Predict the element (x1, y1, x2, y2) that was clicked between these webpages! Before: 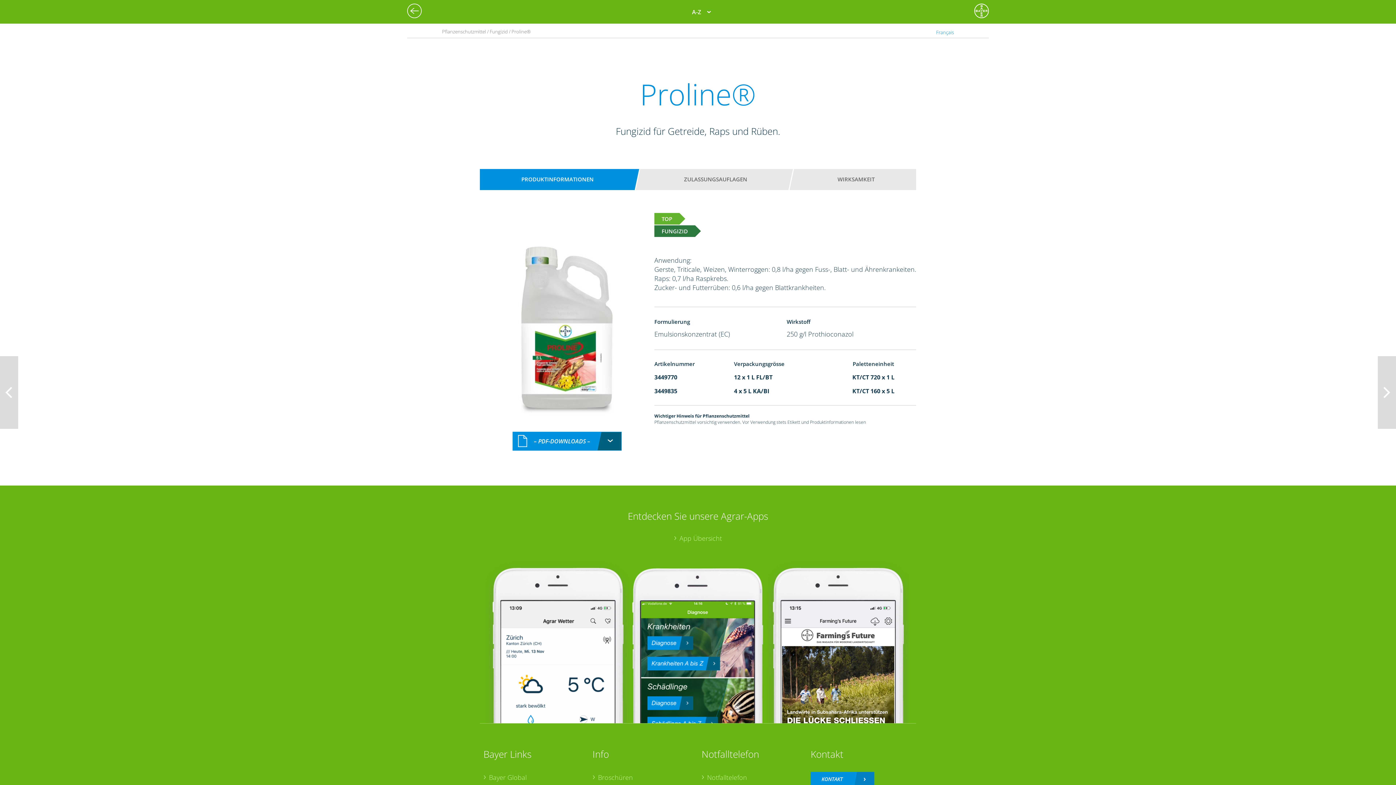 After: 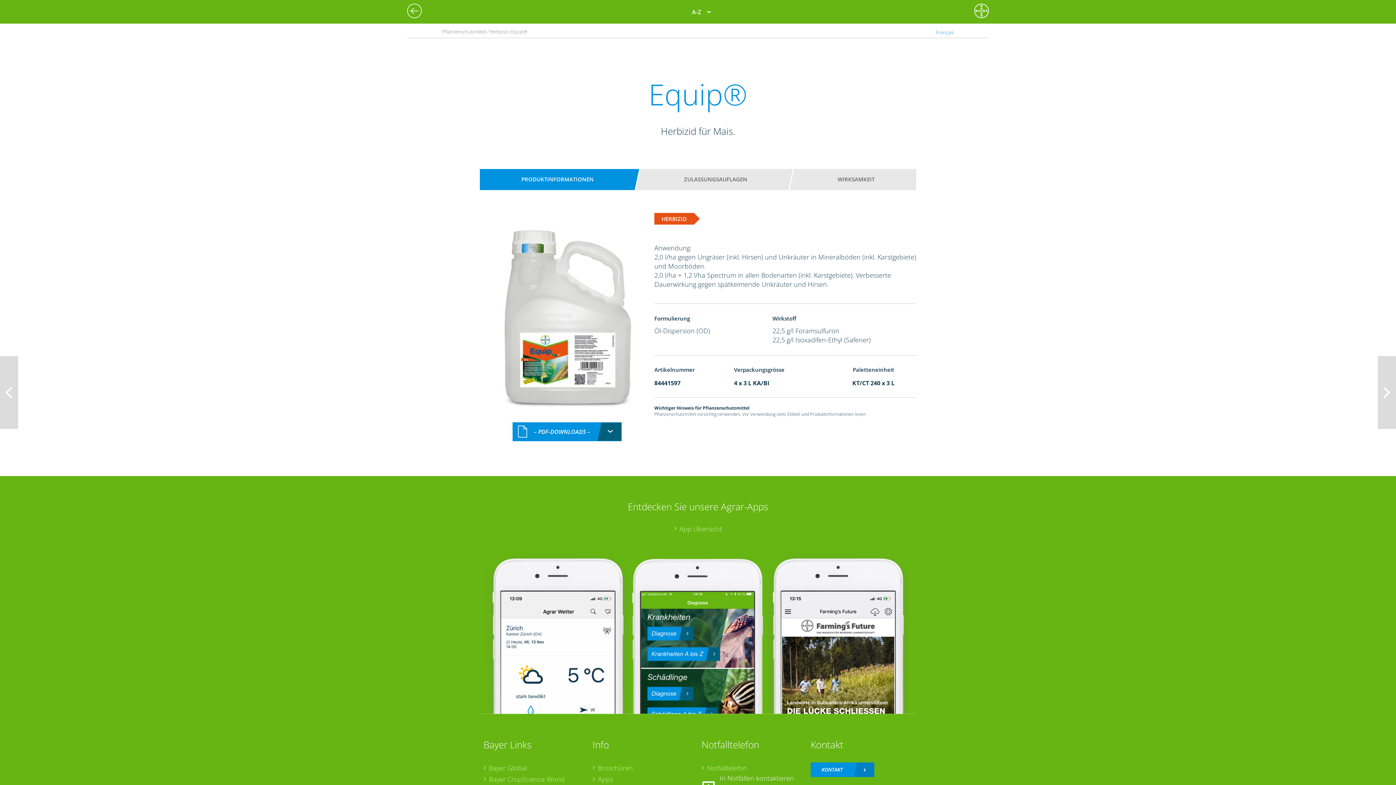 Action: bbox: (407, 3, 425, 18)